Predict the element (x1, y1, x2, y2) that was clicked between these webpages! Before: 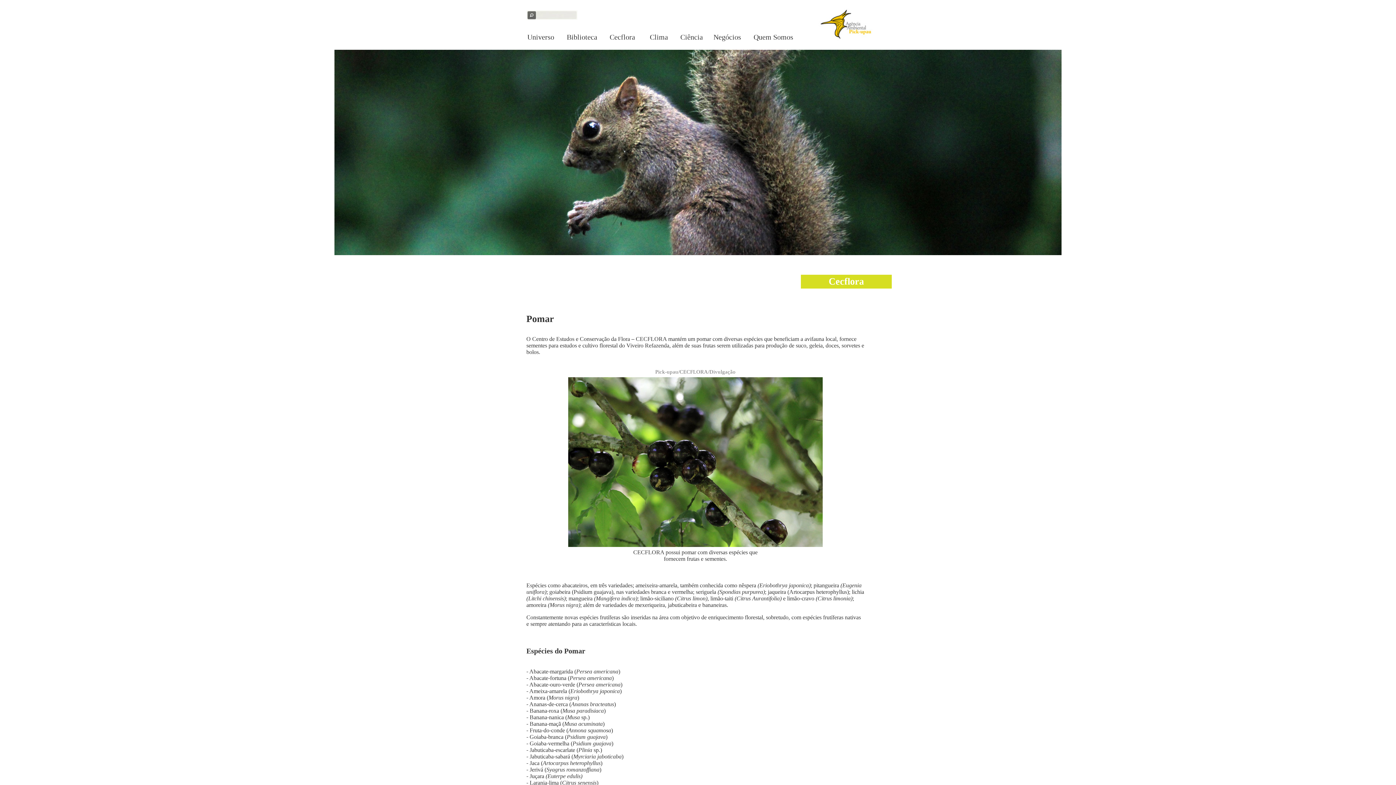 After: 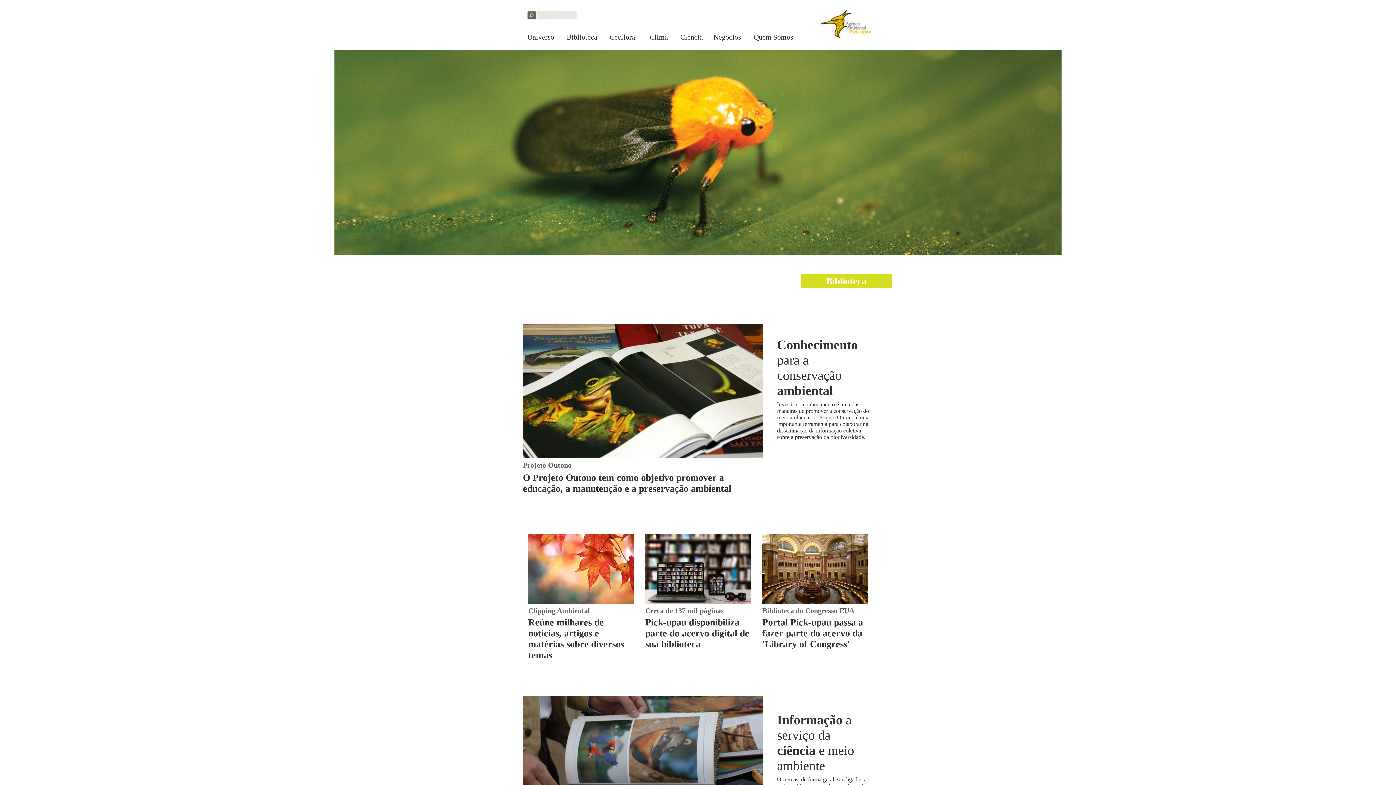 Action: label: Biblioteca bbox: (566, 33, 597, 41)